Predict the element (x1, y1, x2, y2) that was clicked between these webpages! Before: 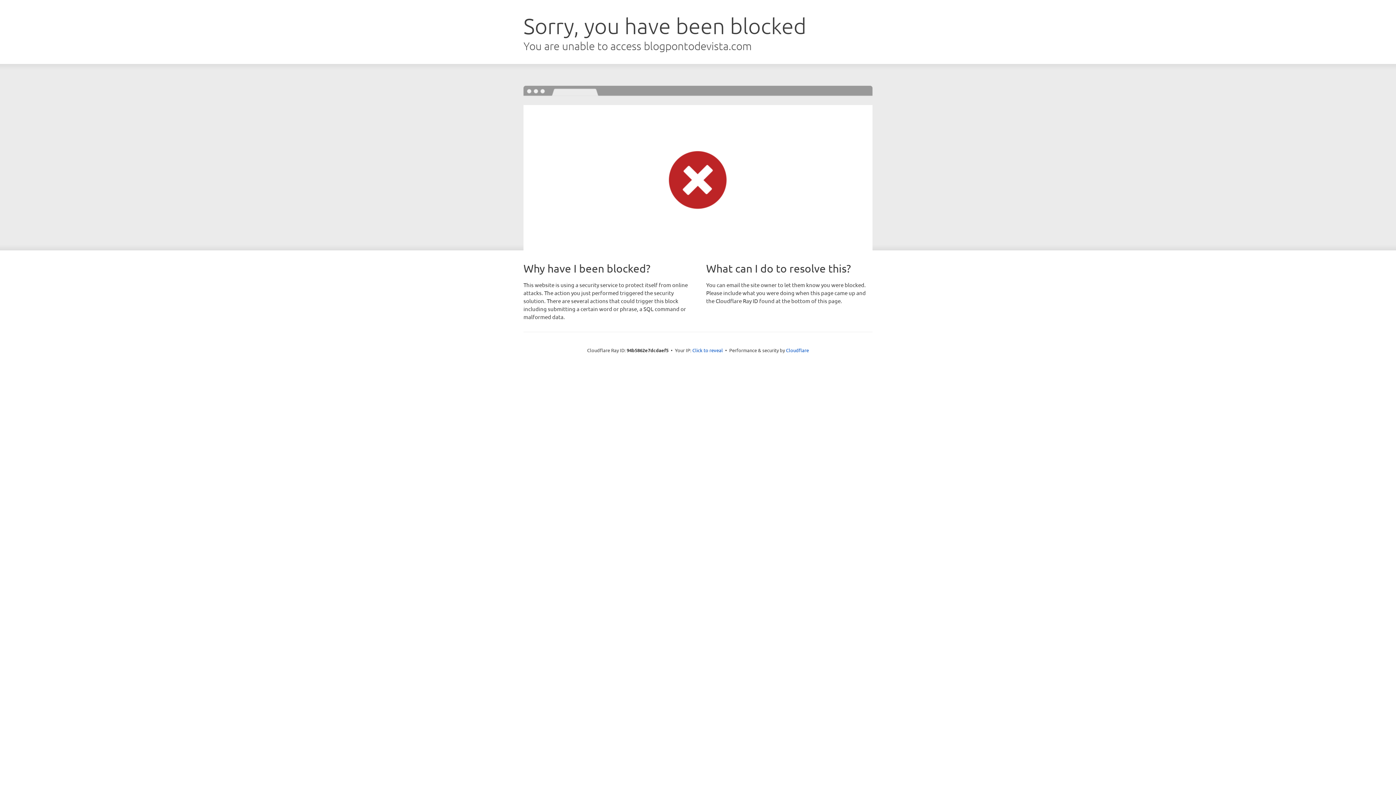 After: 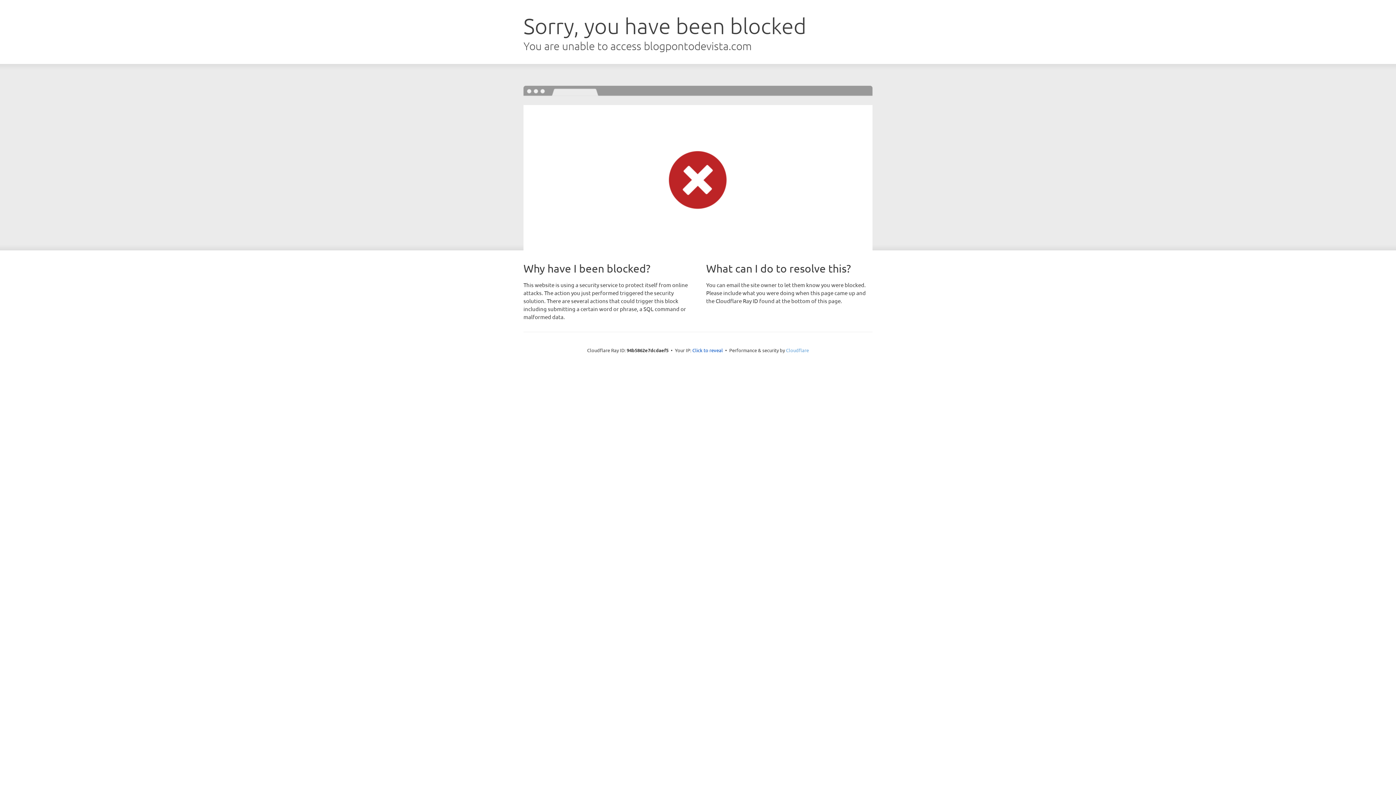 Action: bbox: (786, 347, 809, 353) label: Cloudflare